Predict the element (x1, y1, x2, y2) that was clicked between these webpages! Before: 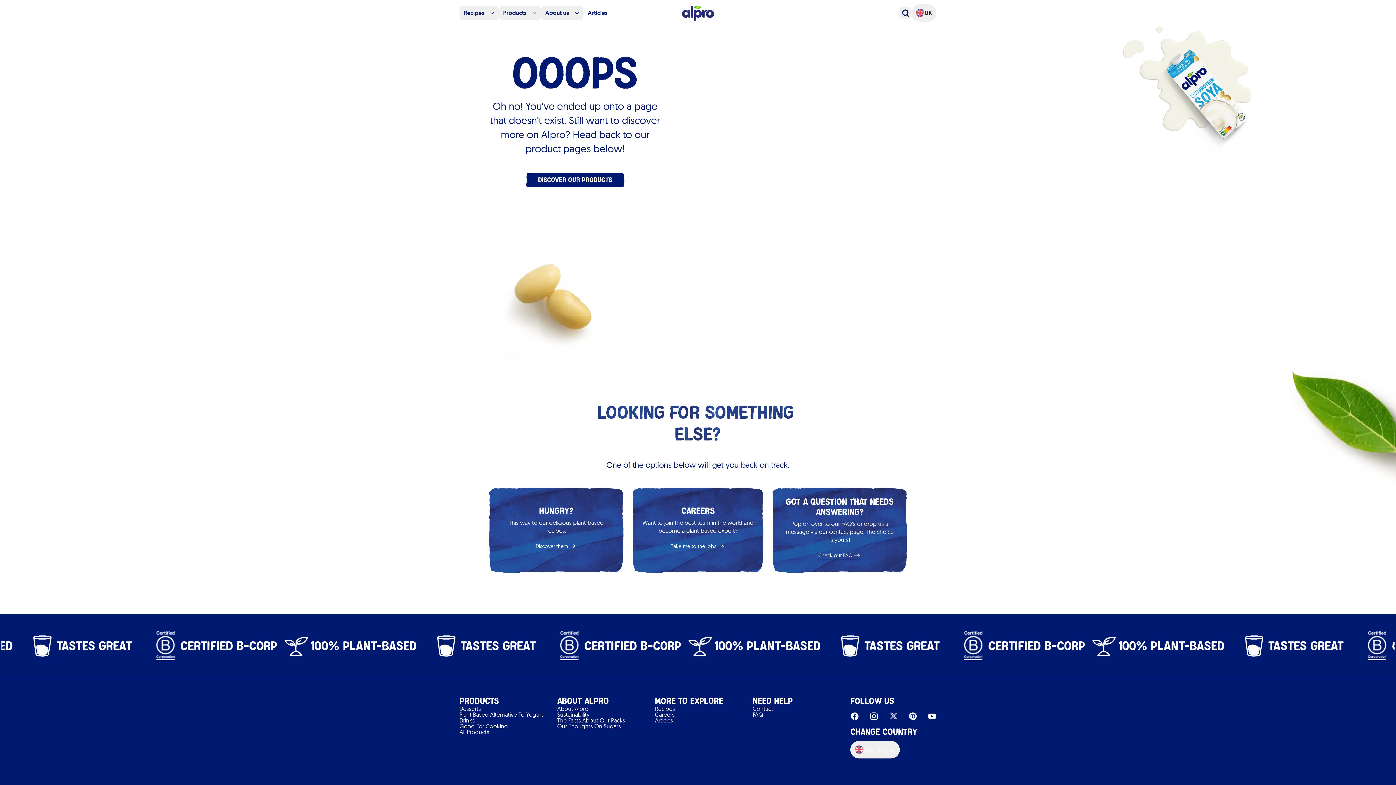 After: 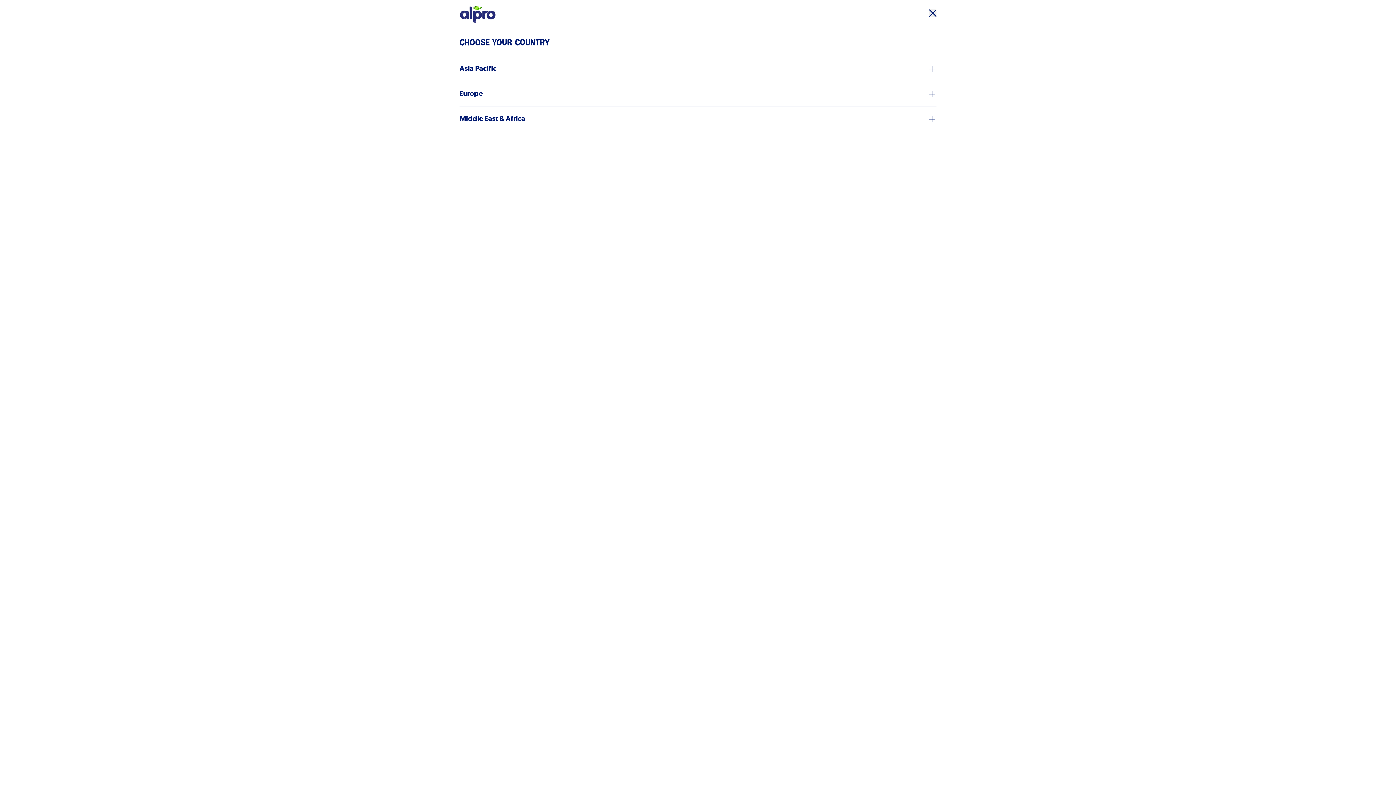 Action: bbox: (850, 741, 900, 758) label: U.K.English